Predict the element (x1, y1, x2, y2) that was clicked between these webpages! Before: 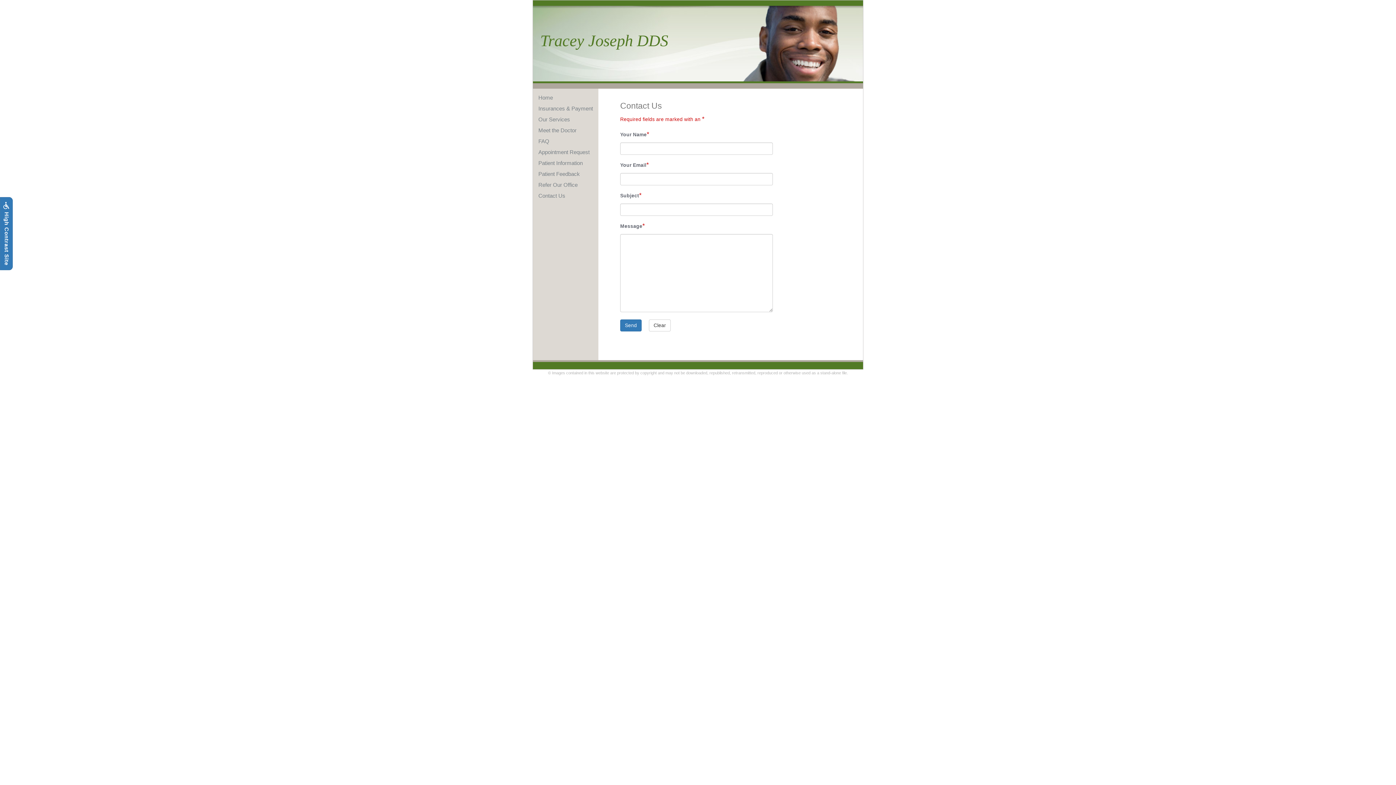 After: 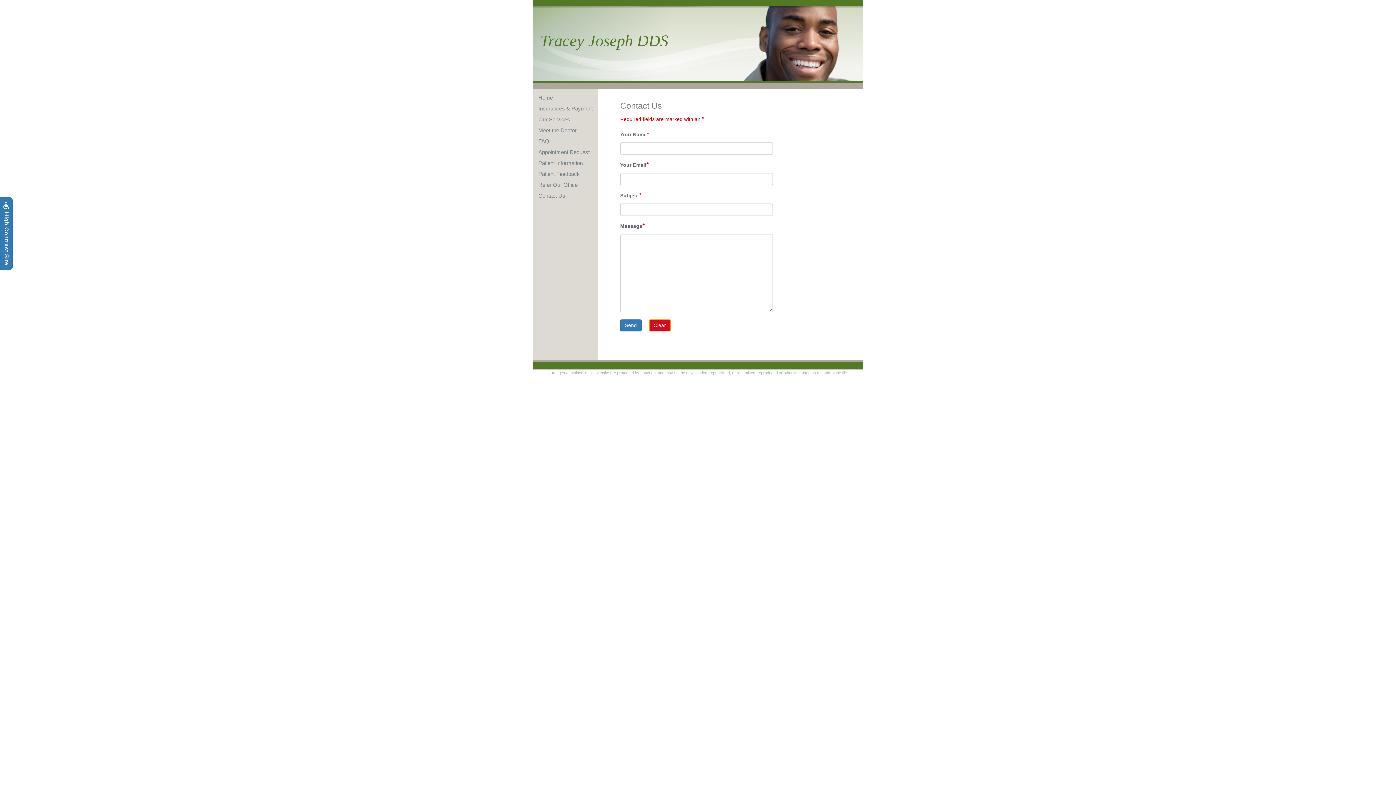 Action: bbox: (649, 319, 670, 331) label: Clear